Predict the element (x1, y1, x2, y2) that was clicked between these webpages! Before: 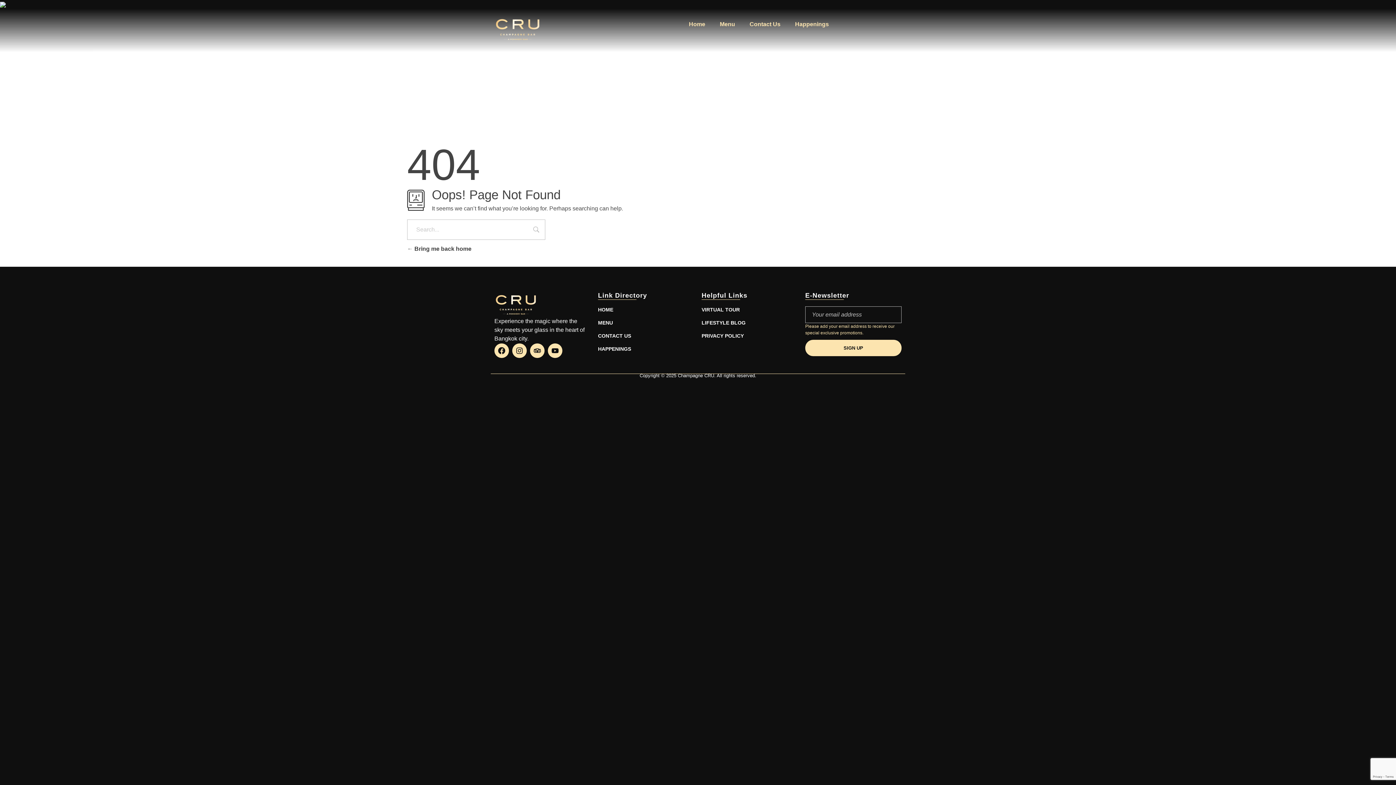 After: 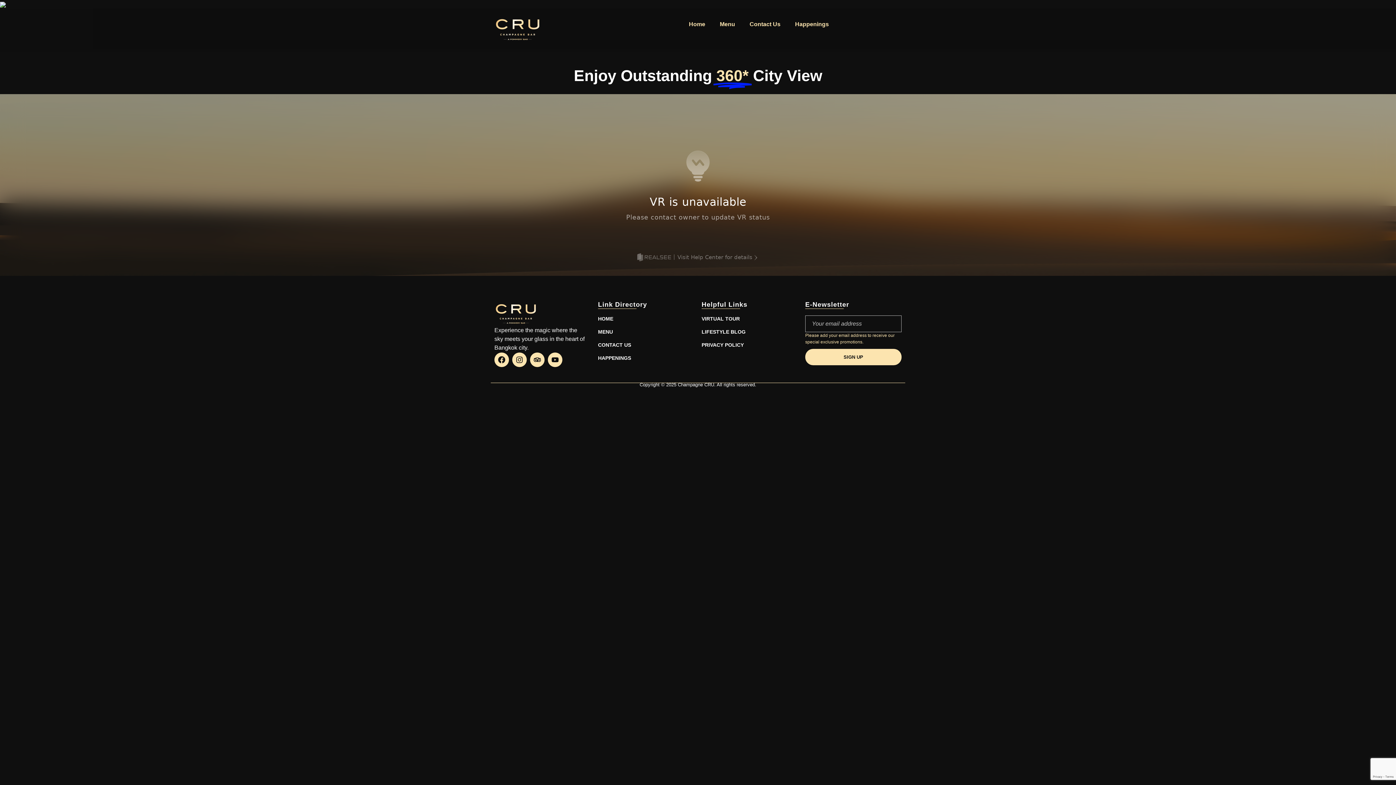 Action: bbox: (701, 300, 740, 313) label: VIRTUAL TOUR